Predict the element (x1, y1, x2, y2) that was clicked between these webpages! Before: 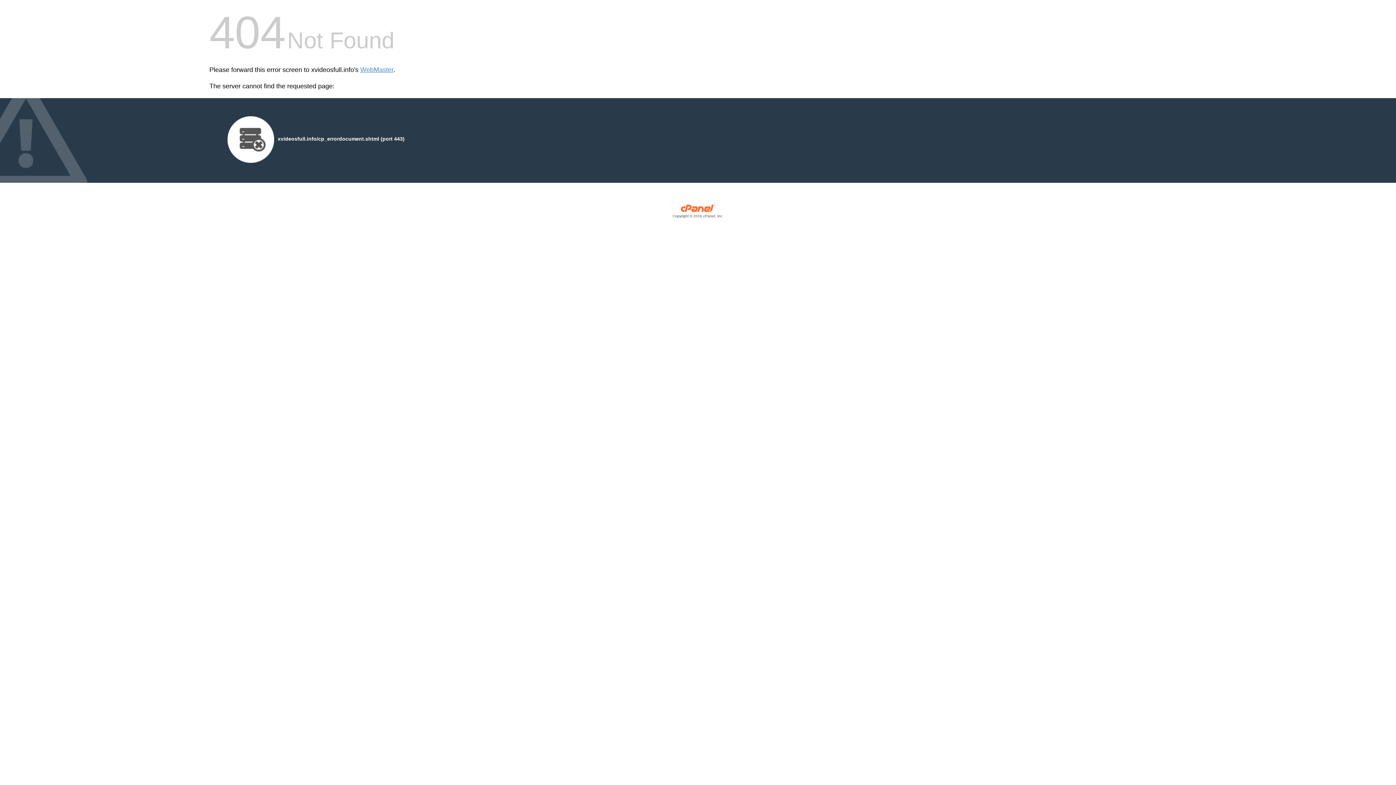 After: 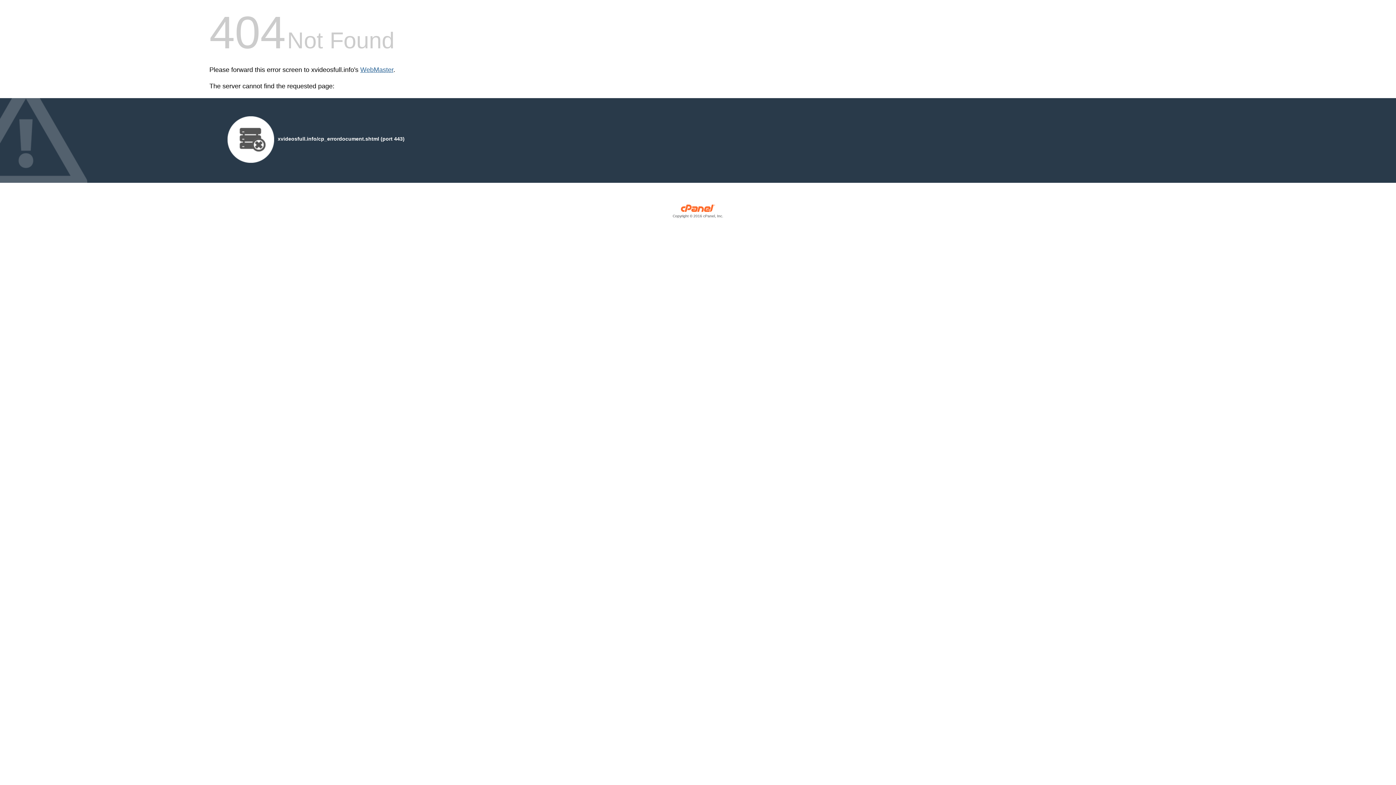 Action: bbox: (360, 66, 393, 73) label: WebMaster